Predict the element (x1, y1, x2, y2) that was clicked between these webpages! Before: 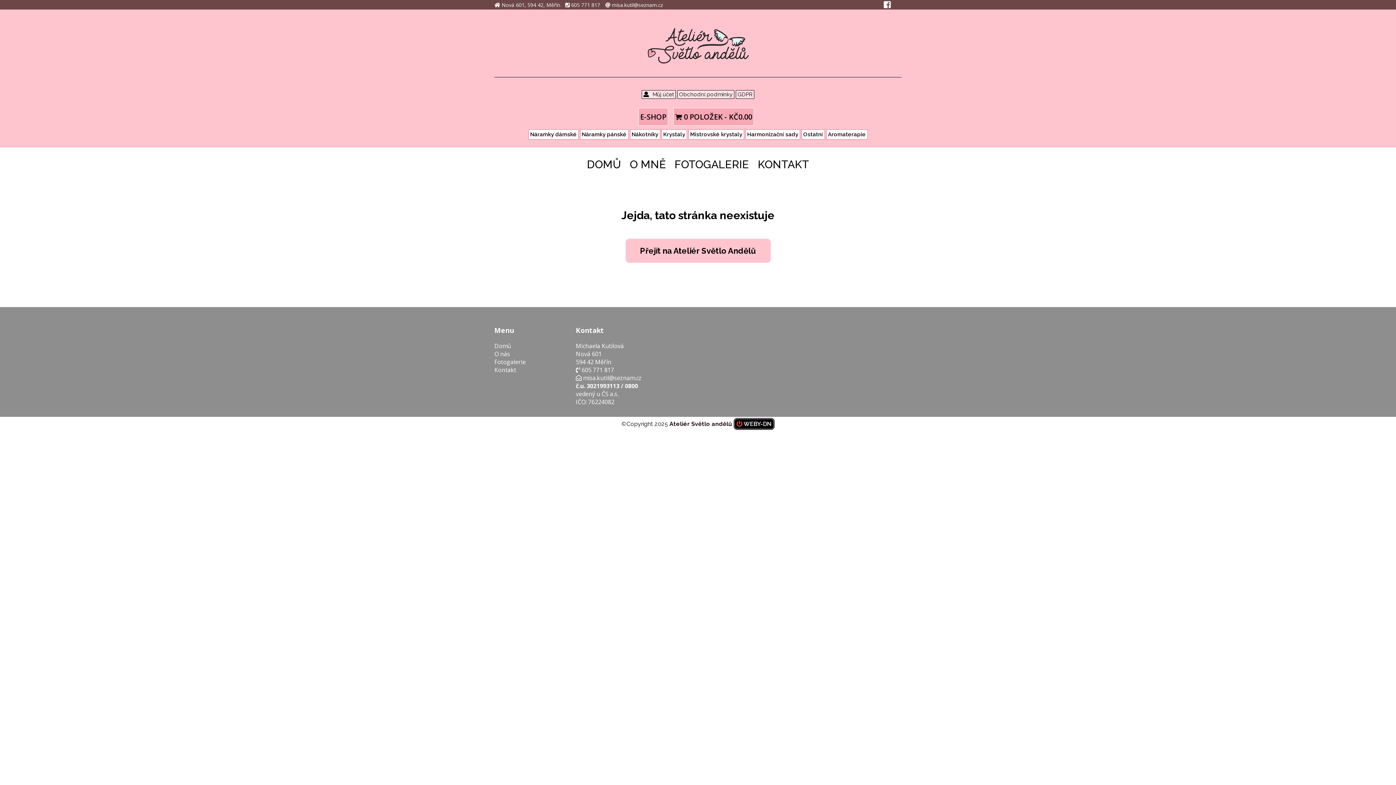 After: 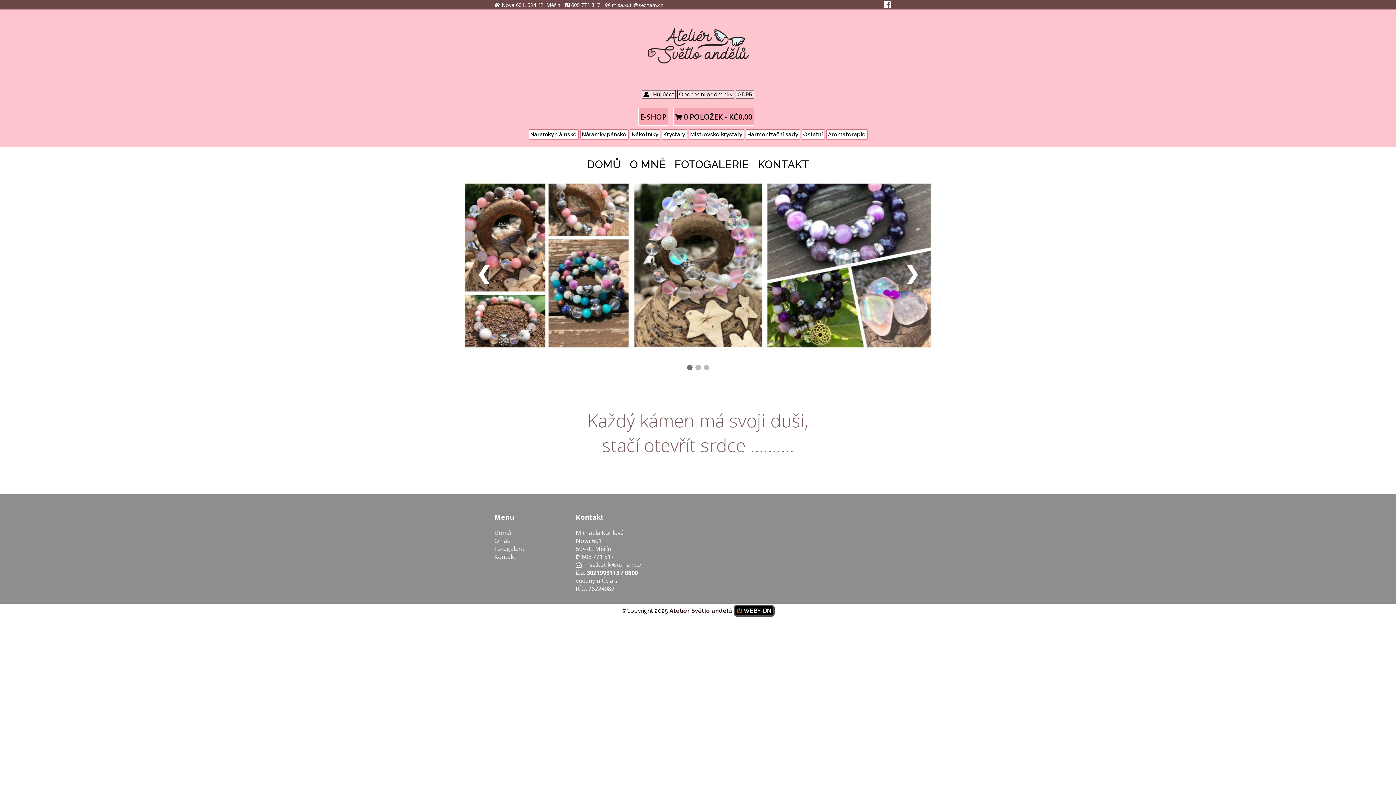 Action: label: DOMŮ bbox: (583, 158, 624, 170)